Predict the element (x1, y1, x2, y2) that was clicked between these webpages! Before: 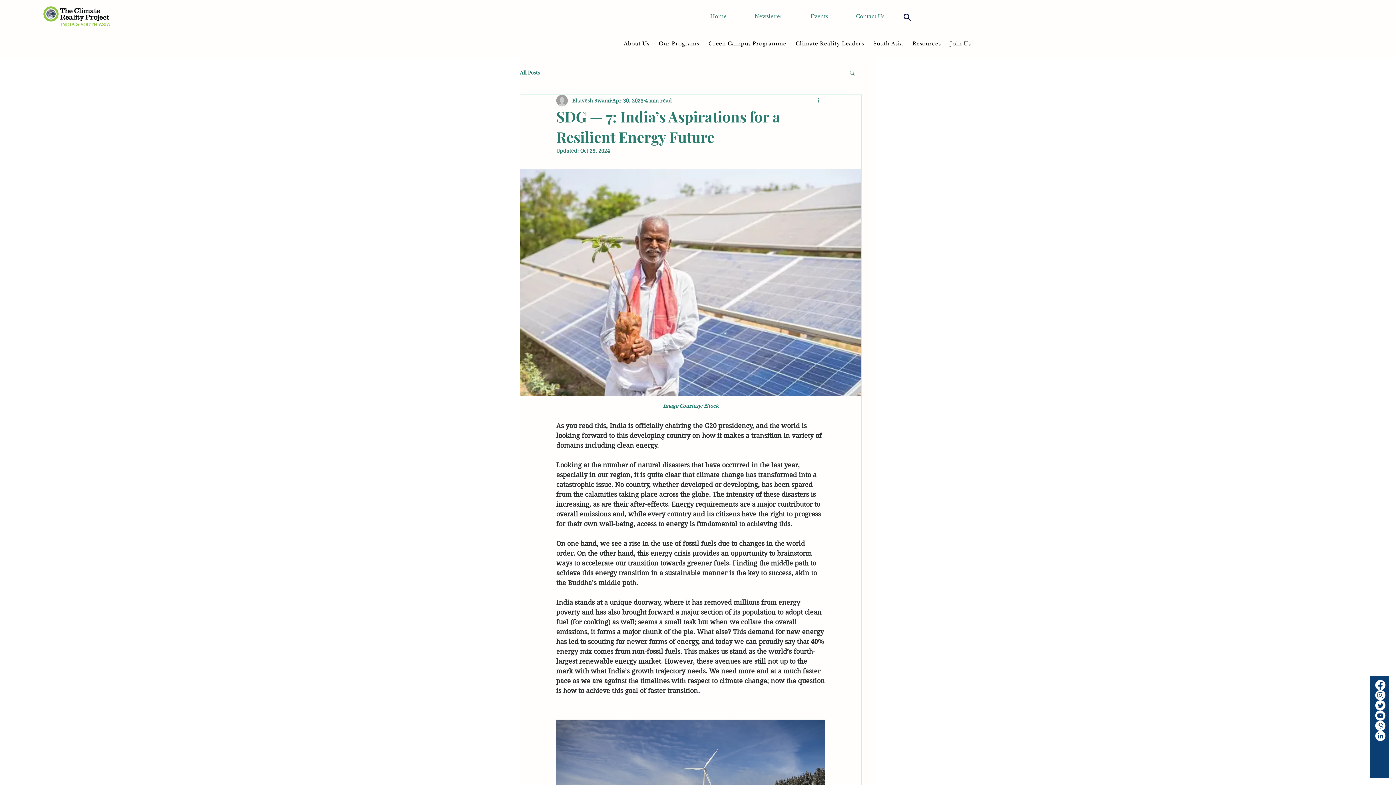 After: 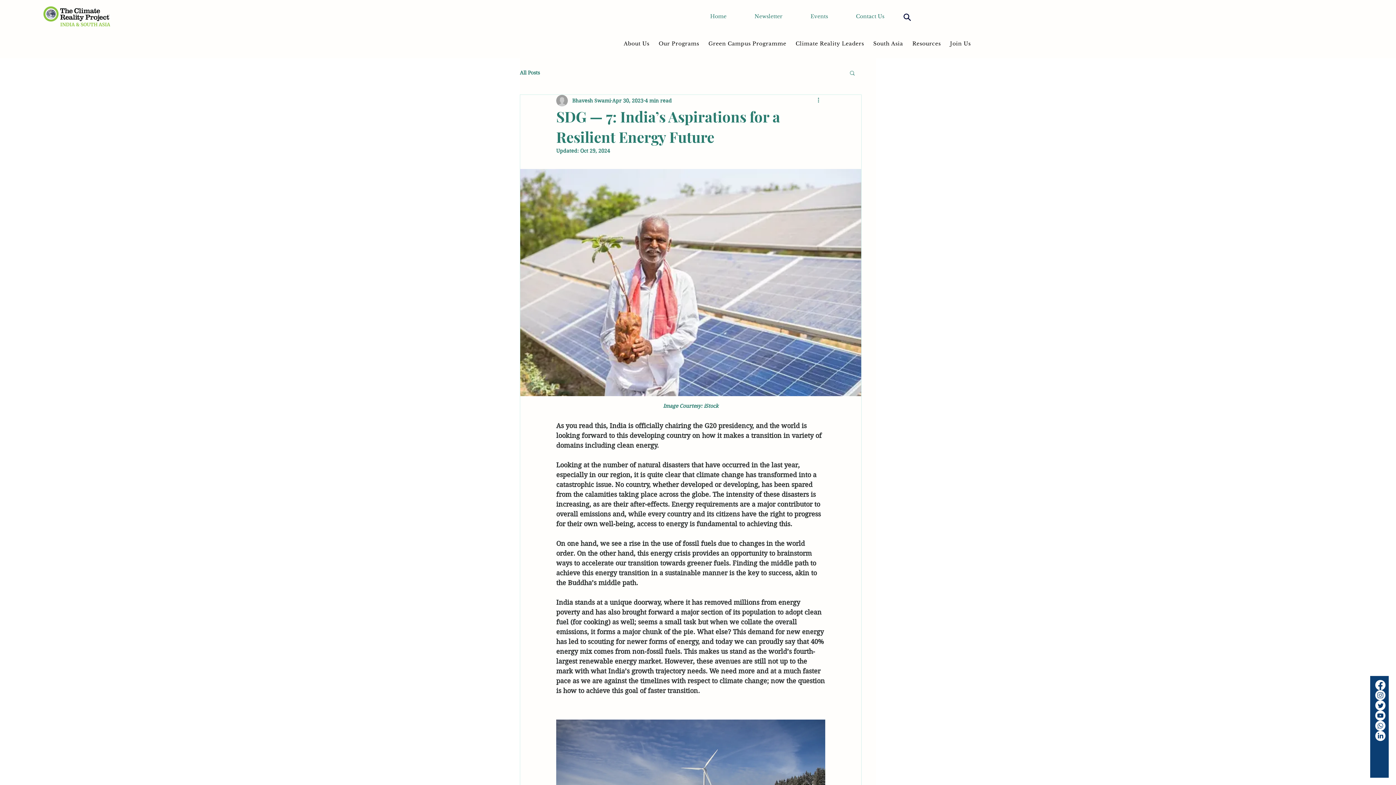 Action: label: Search bbox: (849, 69, 856, 75)